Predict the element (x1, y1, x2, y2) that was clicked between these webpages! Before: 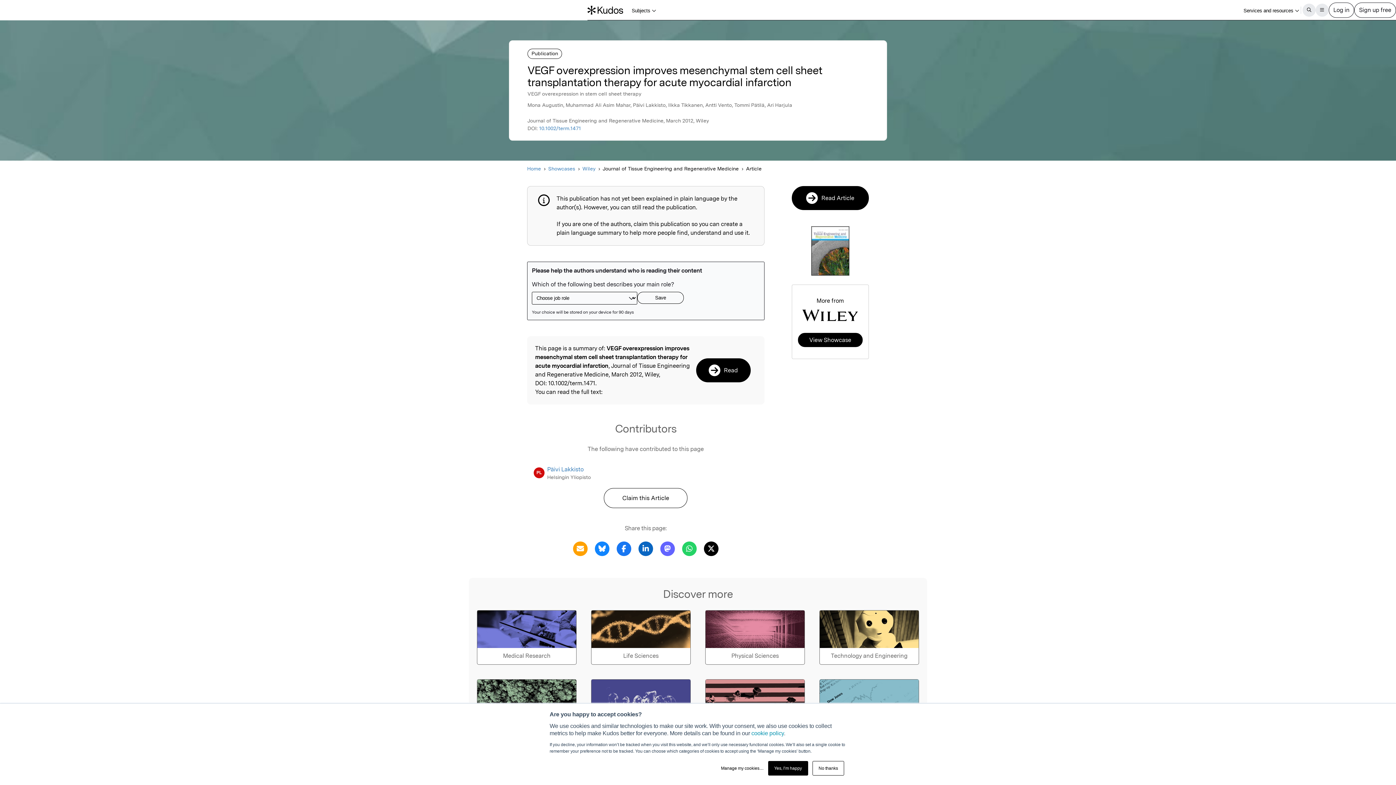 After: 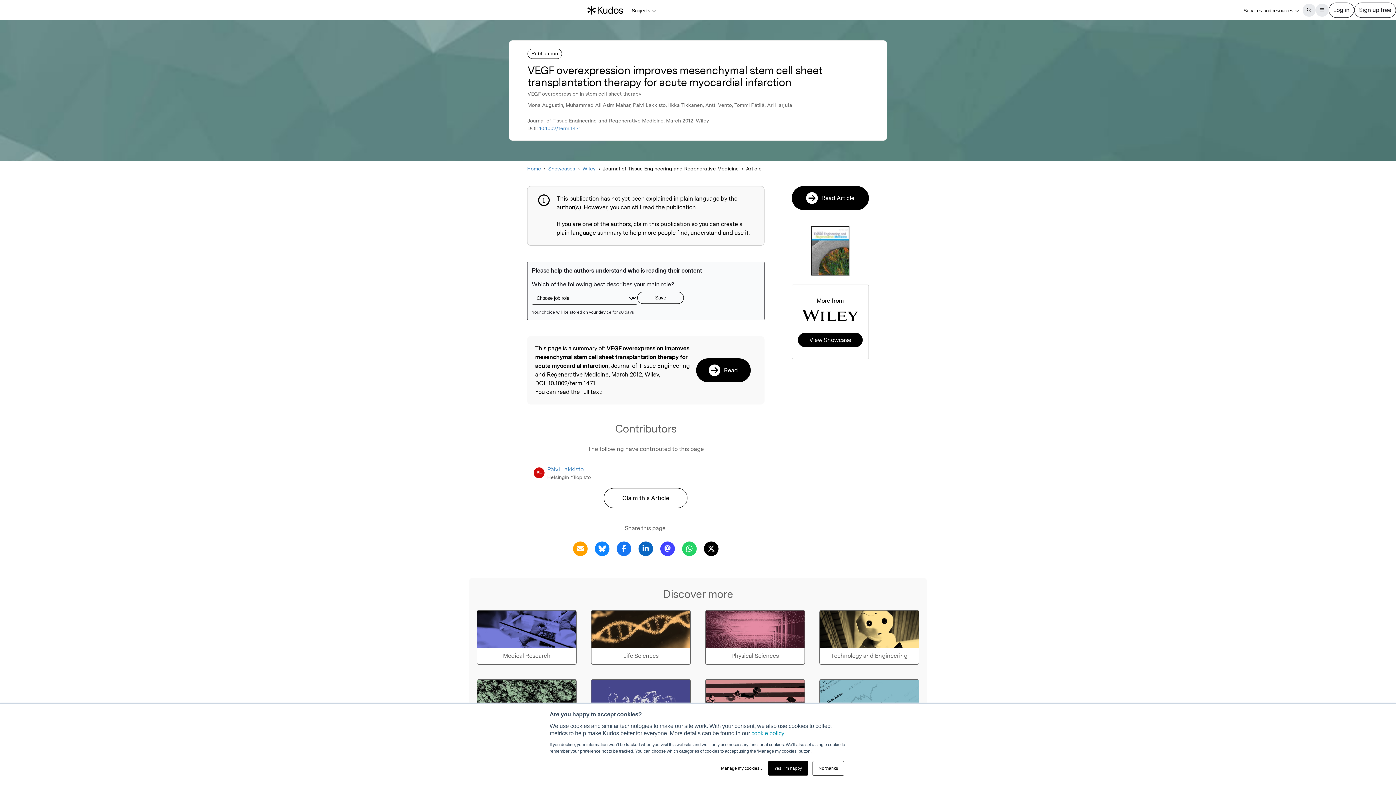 Action: bbox: (658, 544, 676, 551) label: Share this page via Mastodon